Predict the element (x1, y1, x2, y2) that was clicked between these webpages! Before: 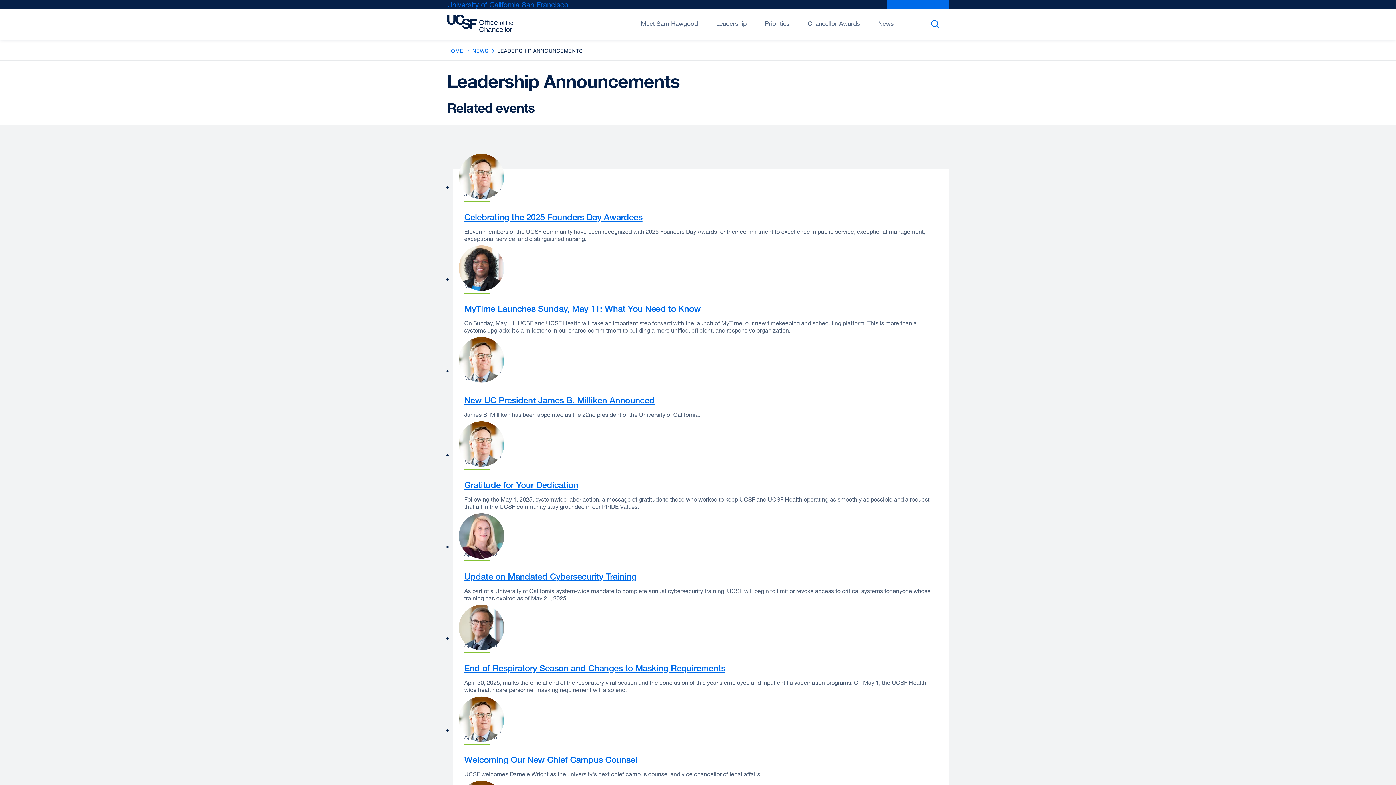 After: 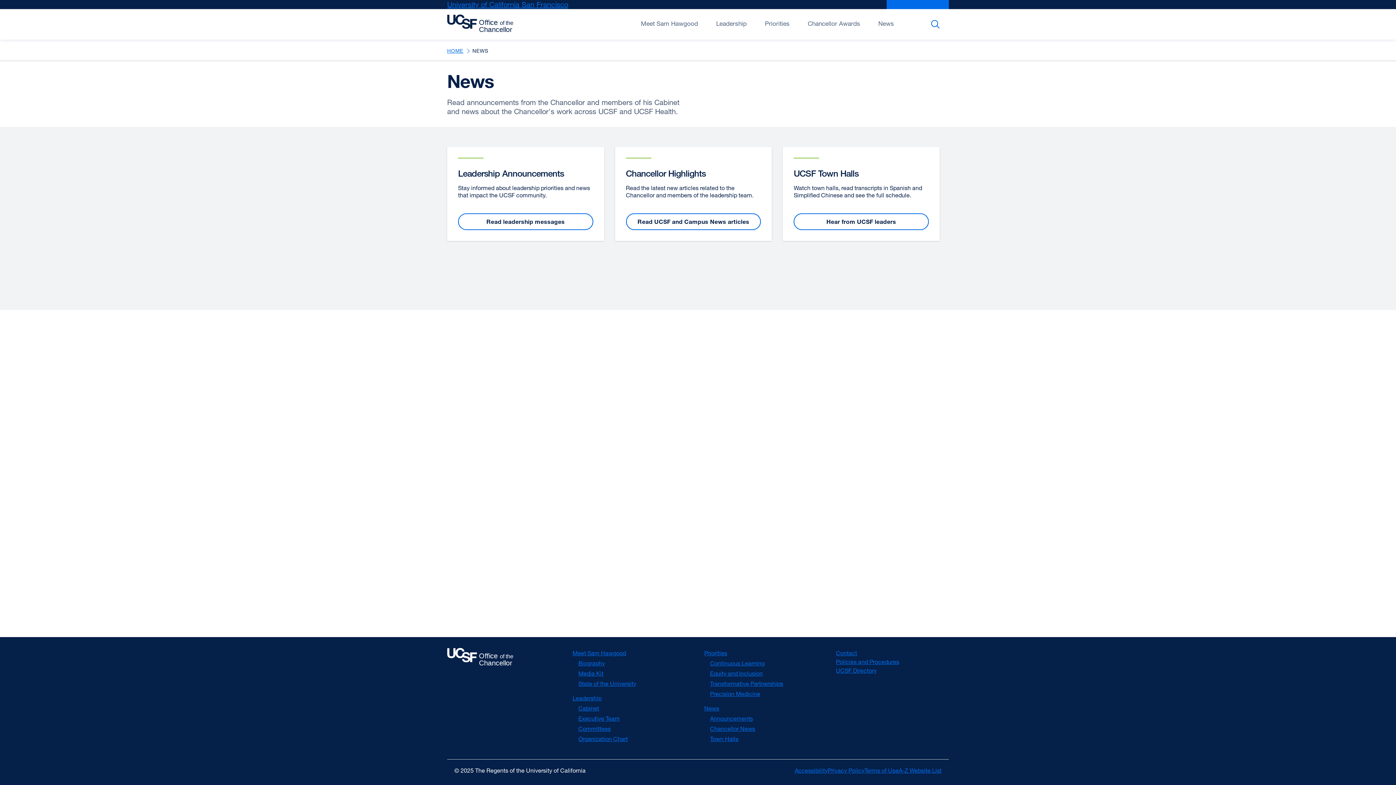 Action: bbox: (472, 47, 488, 53) label: NEWS